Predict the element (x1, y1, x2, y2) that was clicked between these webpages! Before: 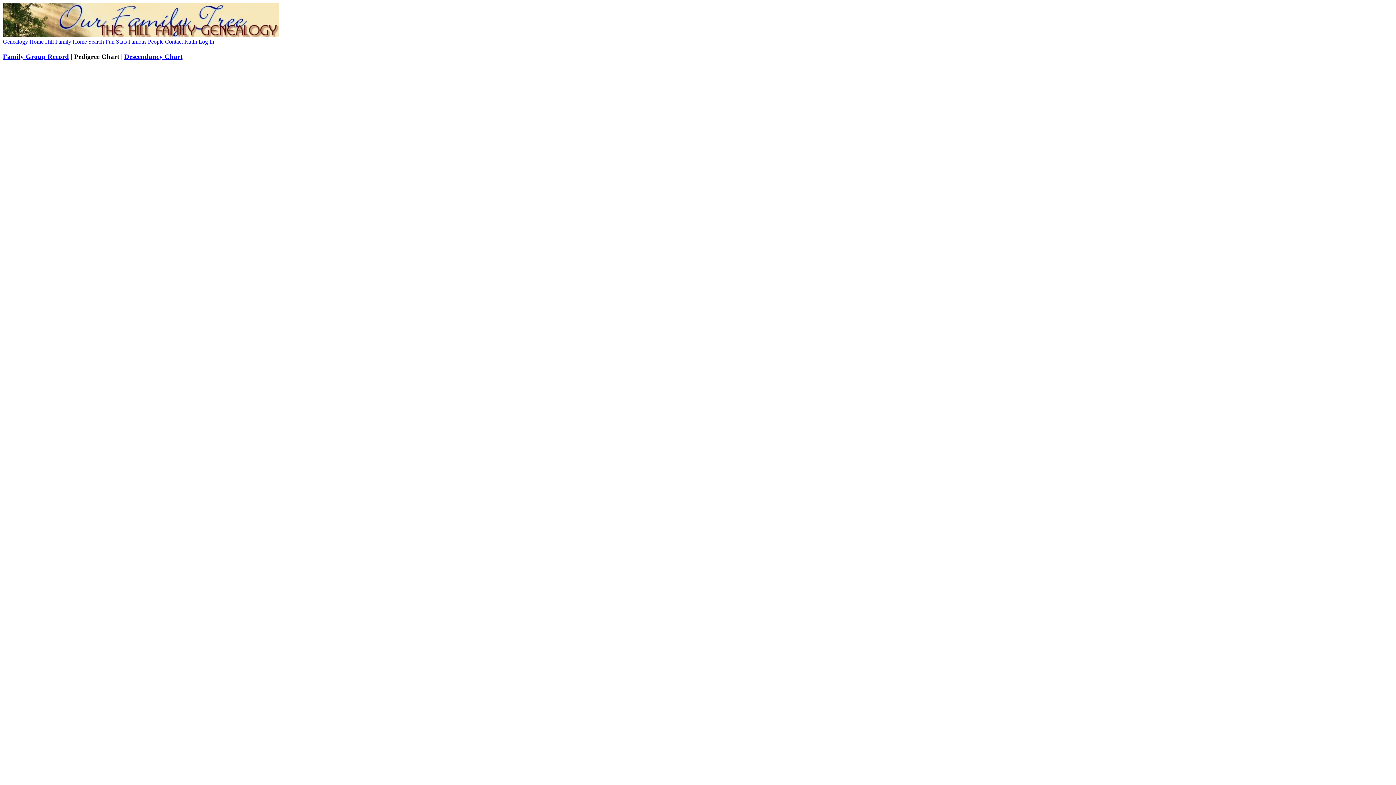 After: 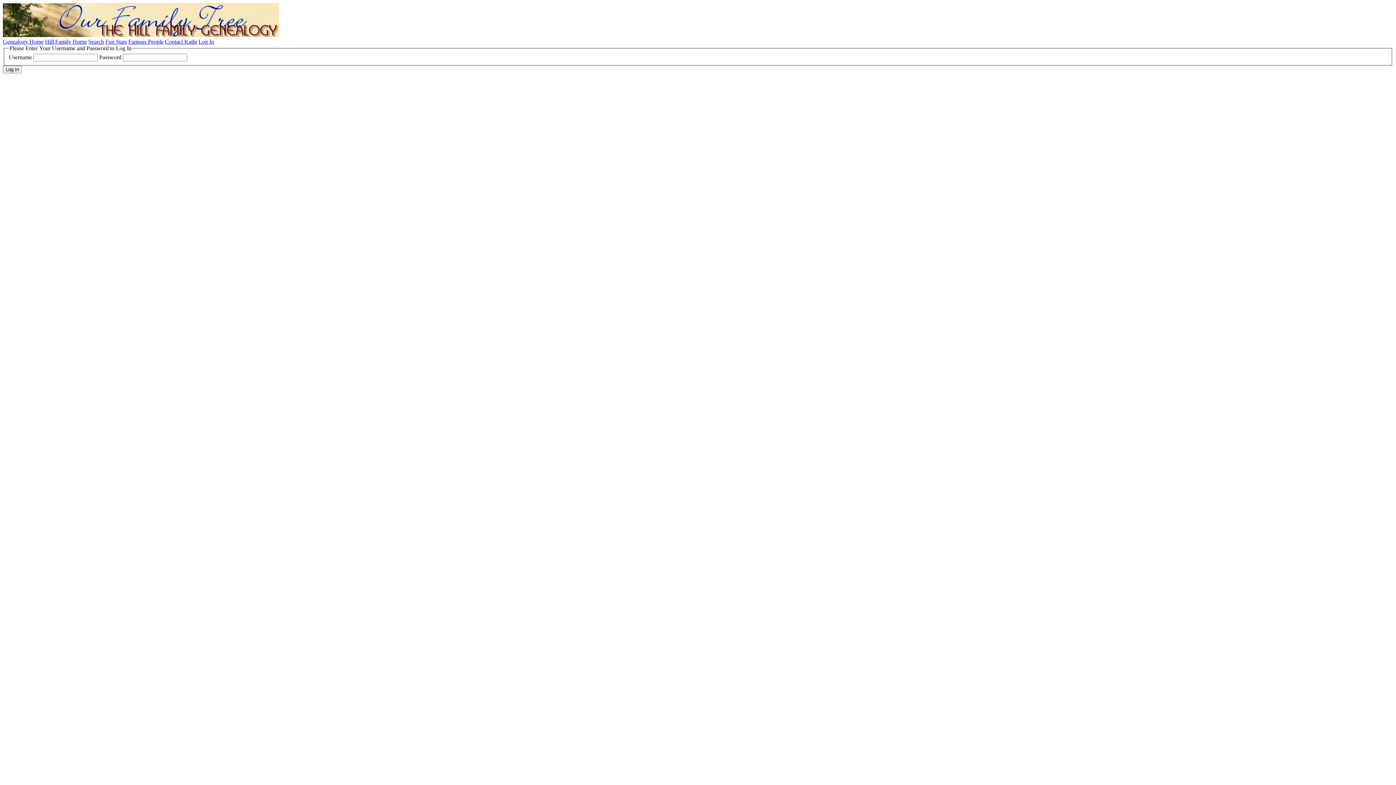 Action: bbox: (198, 38, 214, 44) label: Log In